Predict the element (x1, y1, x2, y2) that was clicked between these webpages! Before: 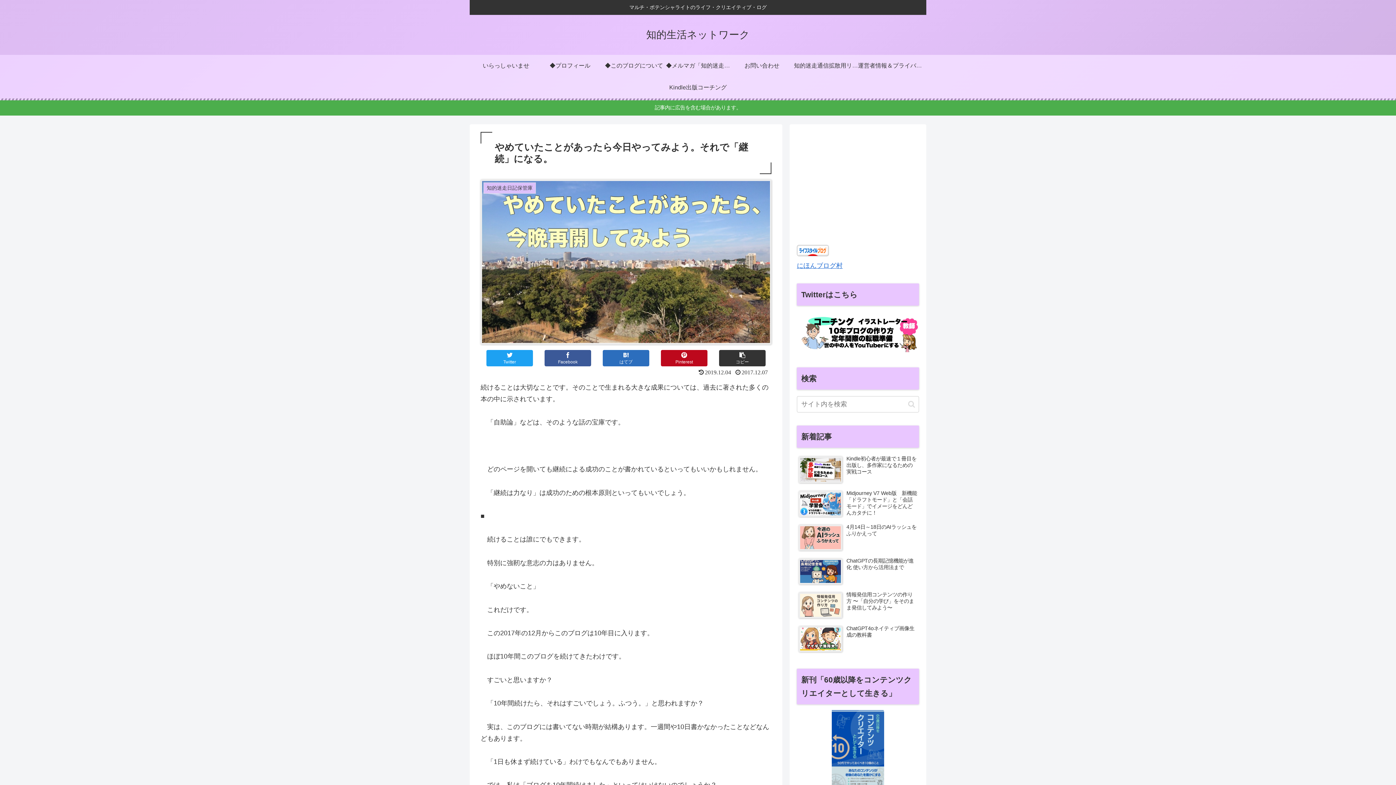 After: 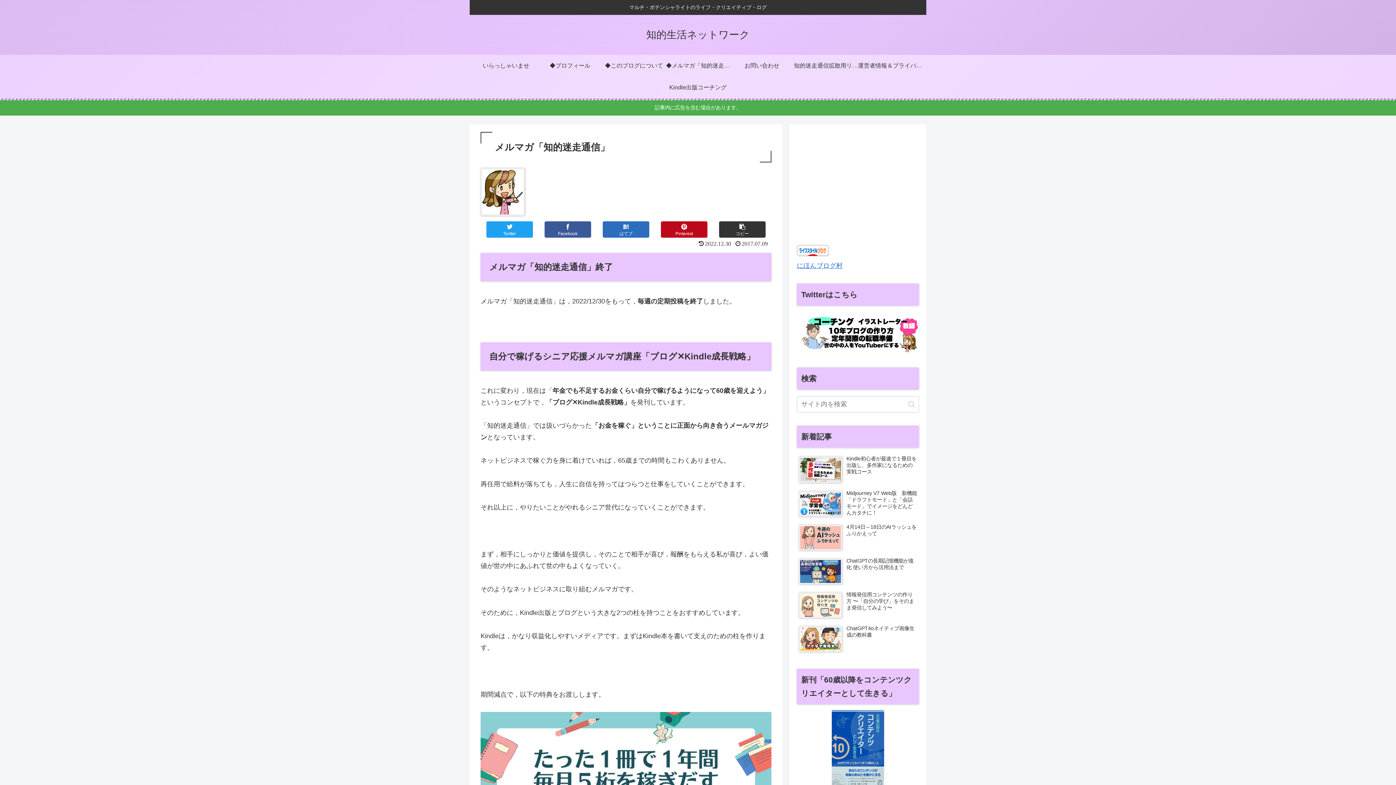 Action: label: ◆メルマガ「知的迷走通信」 bbox: (666, 54, 730, 76)